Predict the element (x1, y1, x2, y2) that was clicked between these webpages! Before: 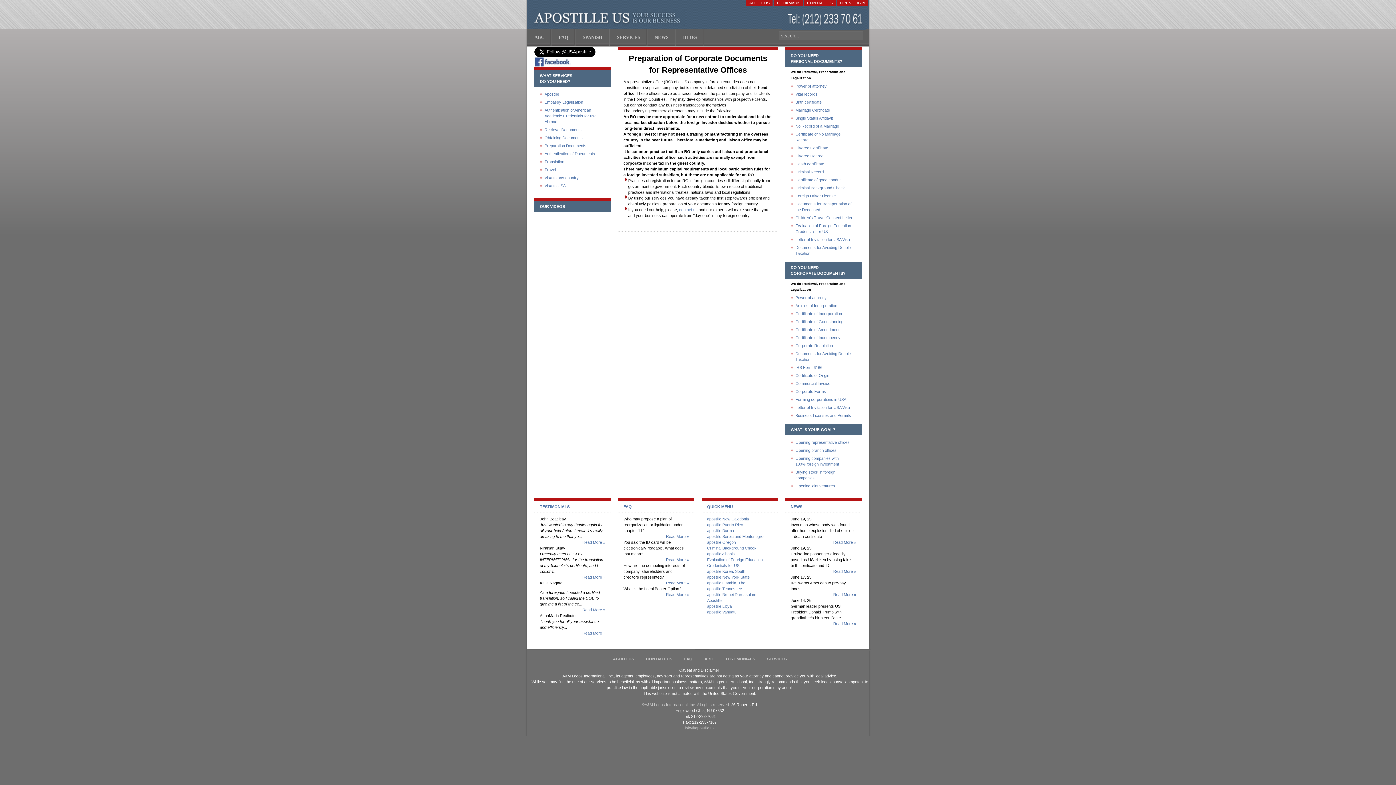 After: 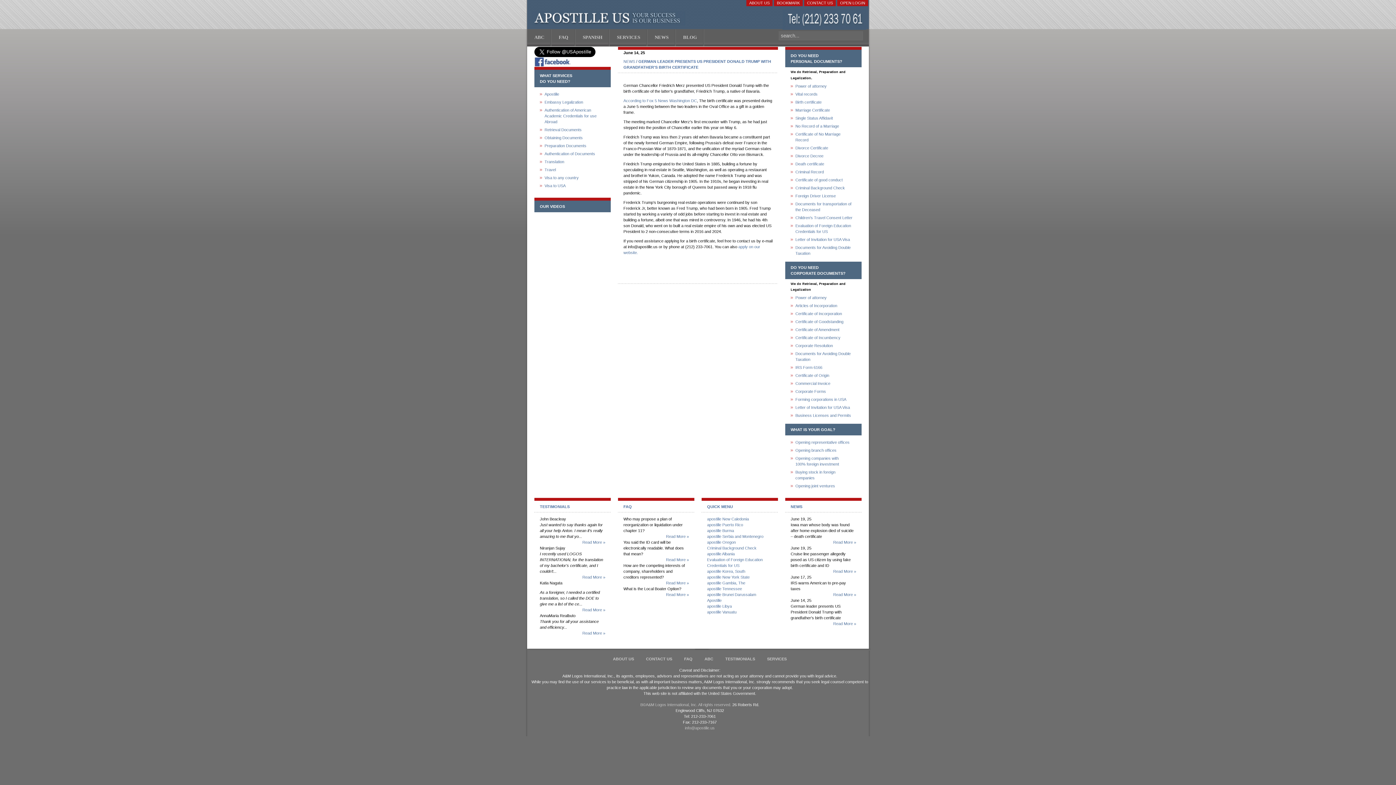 Action: bbox: (833, 621, 856, 626) label: Read More »